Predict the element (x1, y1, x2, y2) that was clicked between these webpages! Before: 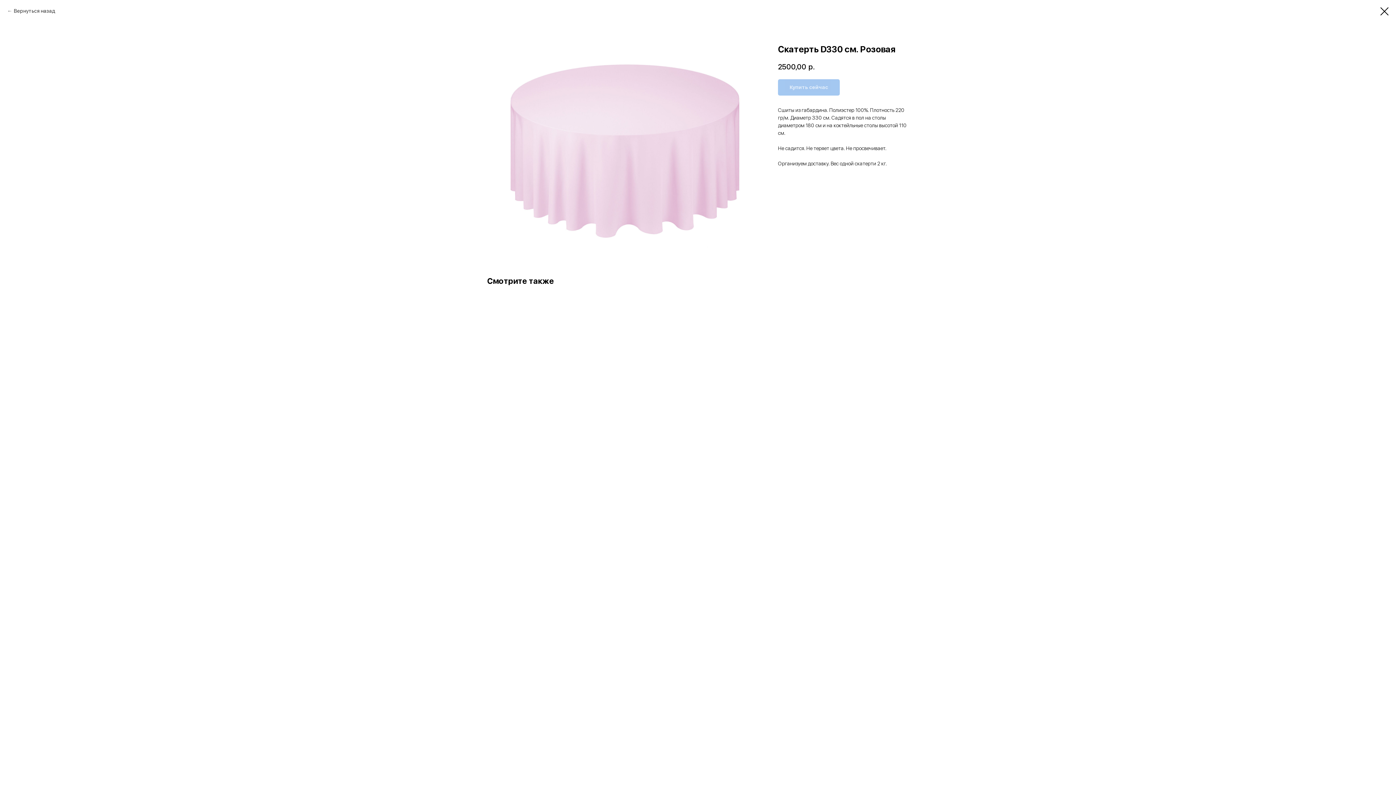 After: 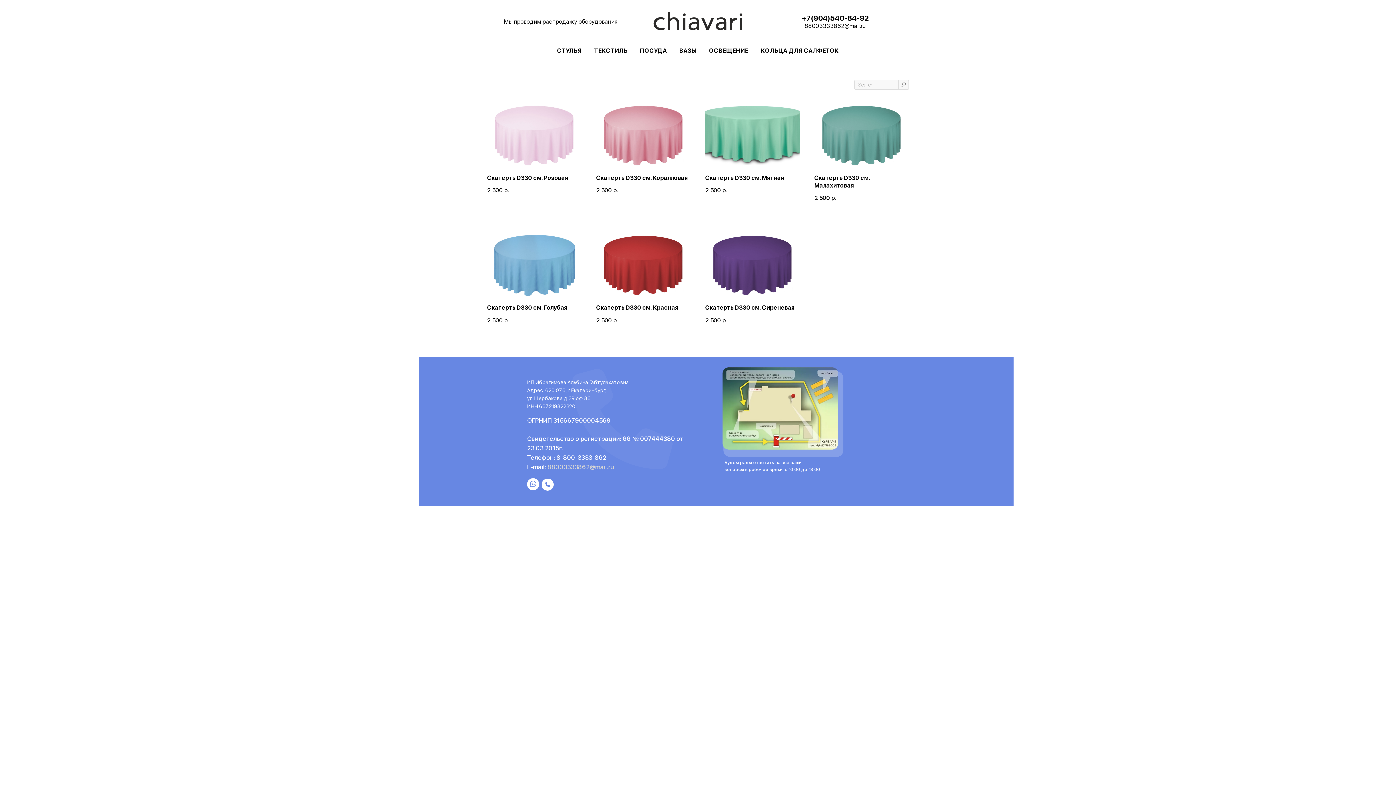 Action: label: Вернуться назад bbox: (7, 7, 55, 14)